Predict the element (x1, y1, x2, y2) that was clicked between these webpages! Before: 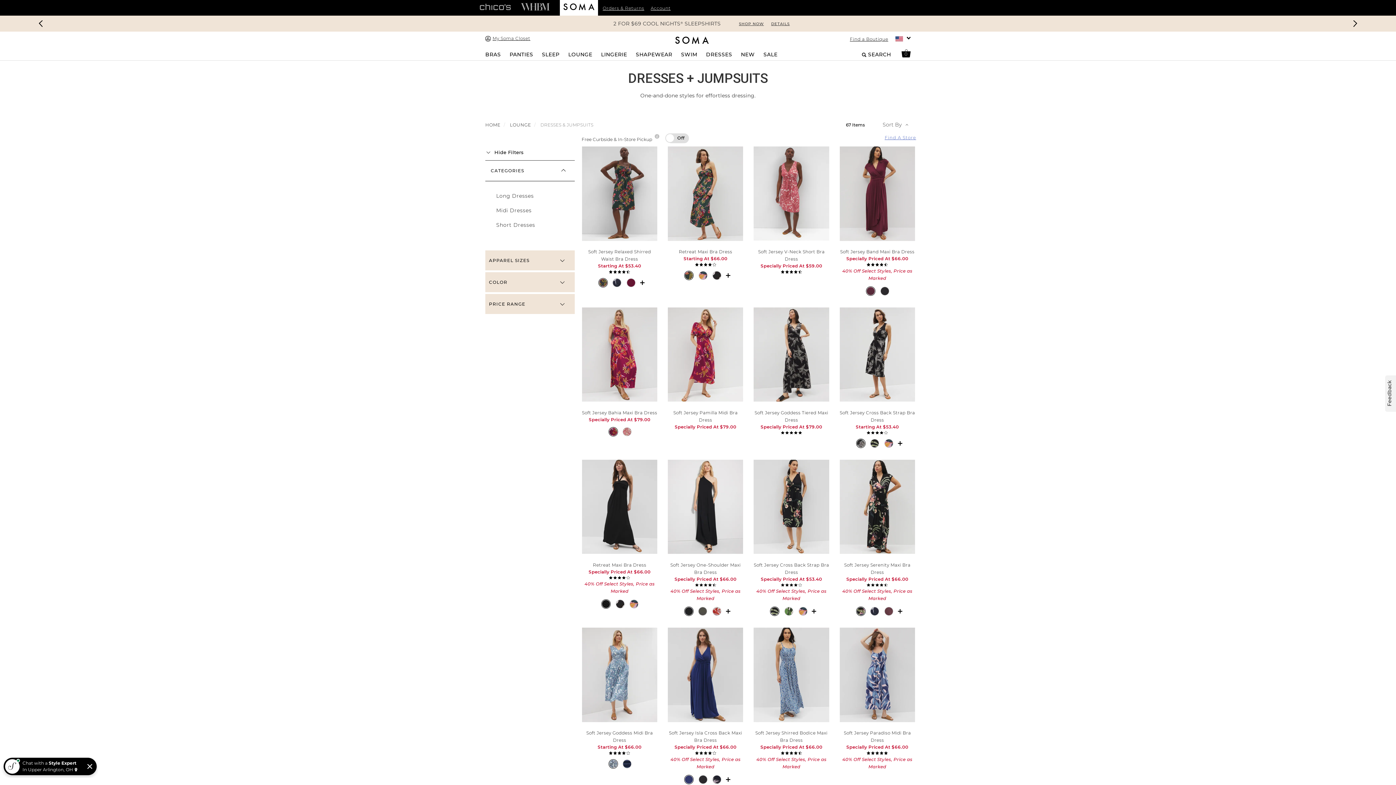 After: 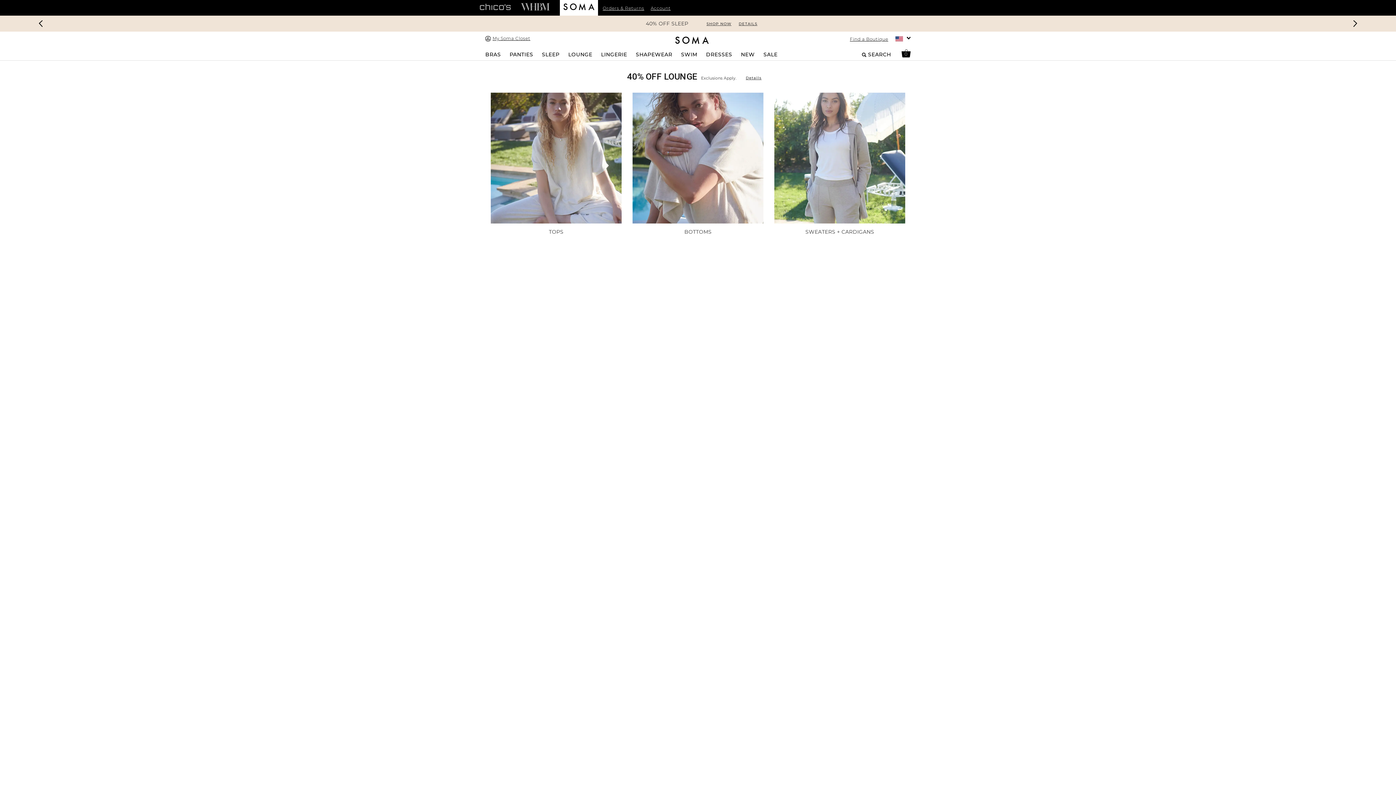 Action: label: LOUNGE bbox: (564, 48, 596, 60)